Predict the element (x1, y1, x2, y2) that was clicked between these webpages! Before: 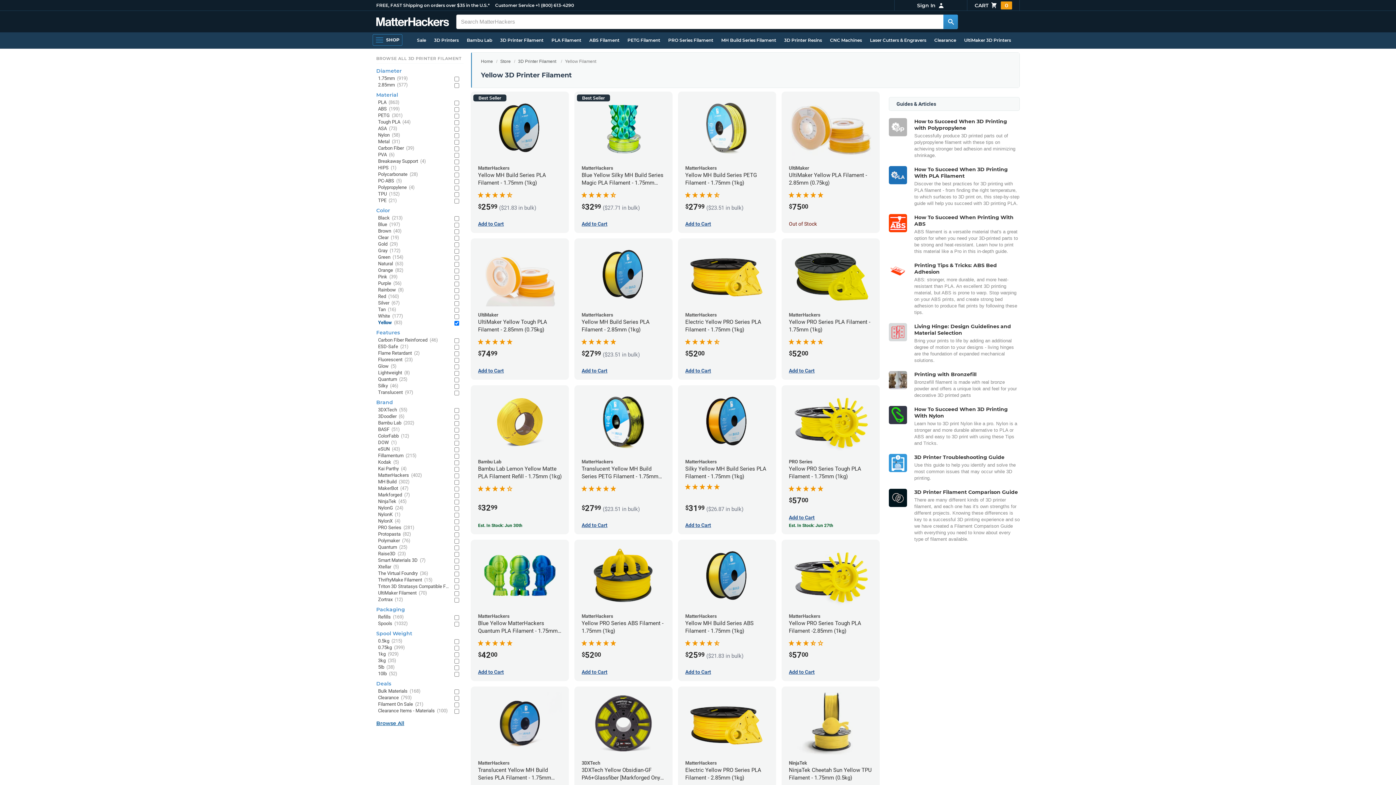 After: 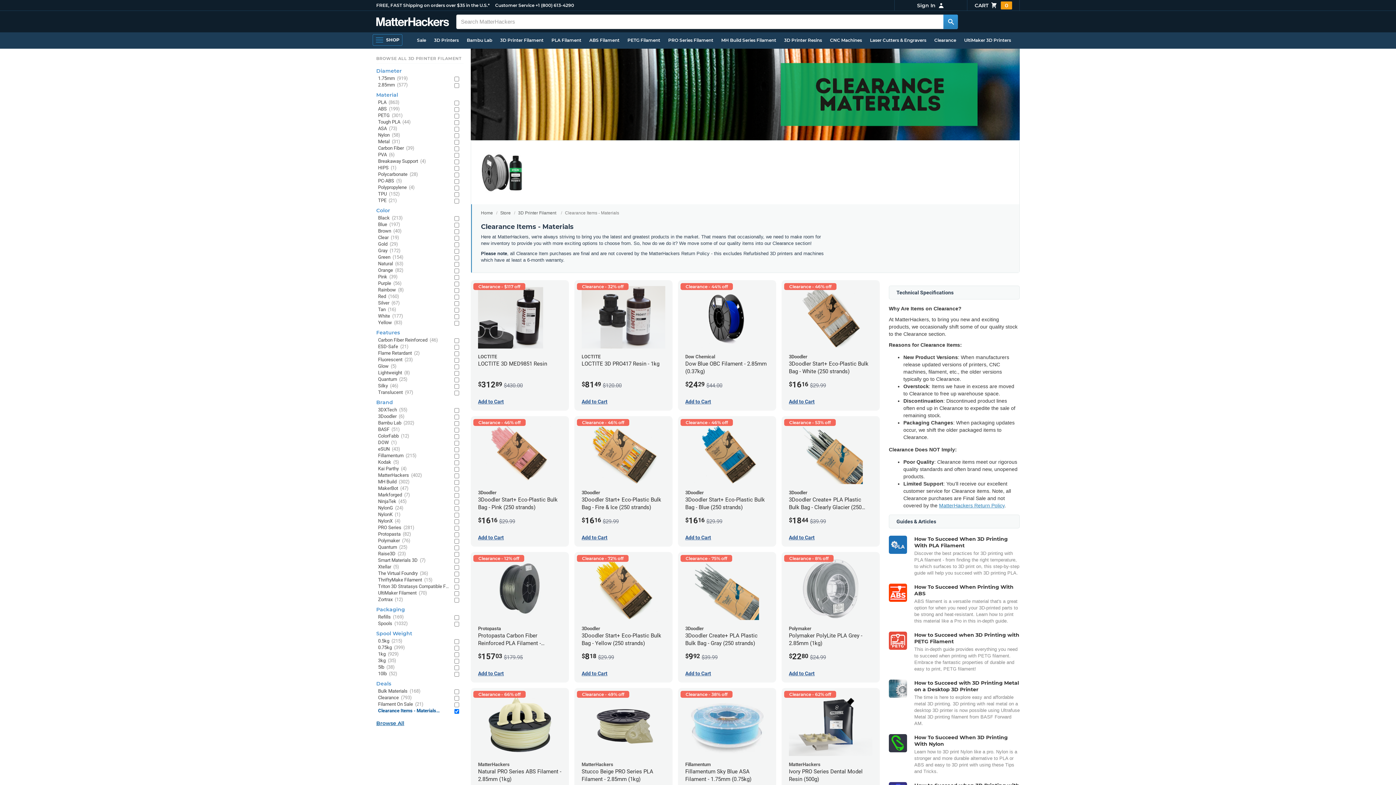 Action: bbox: (378, 708, 449, 714) label: Clearance Items - Materials (100)